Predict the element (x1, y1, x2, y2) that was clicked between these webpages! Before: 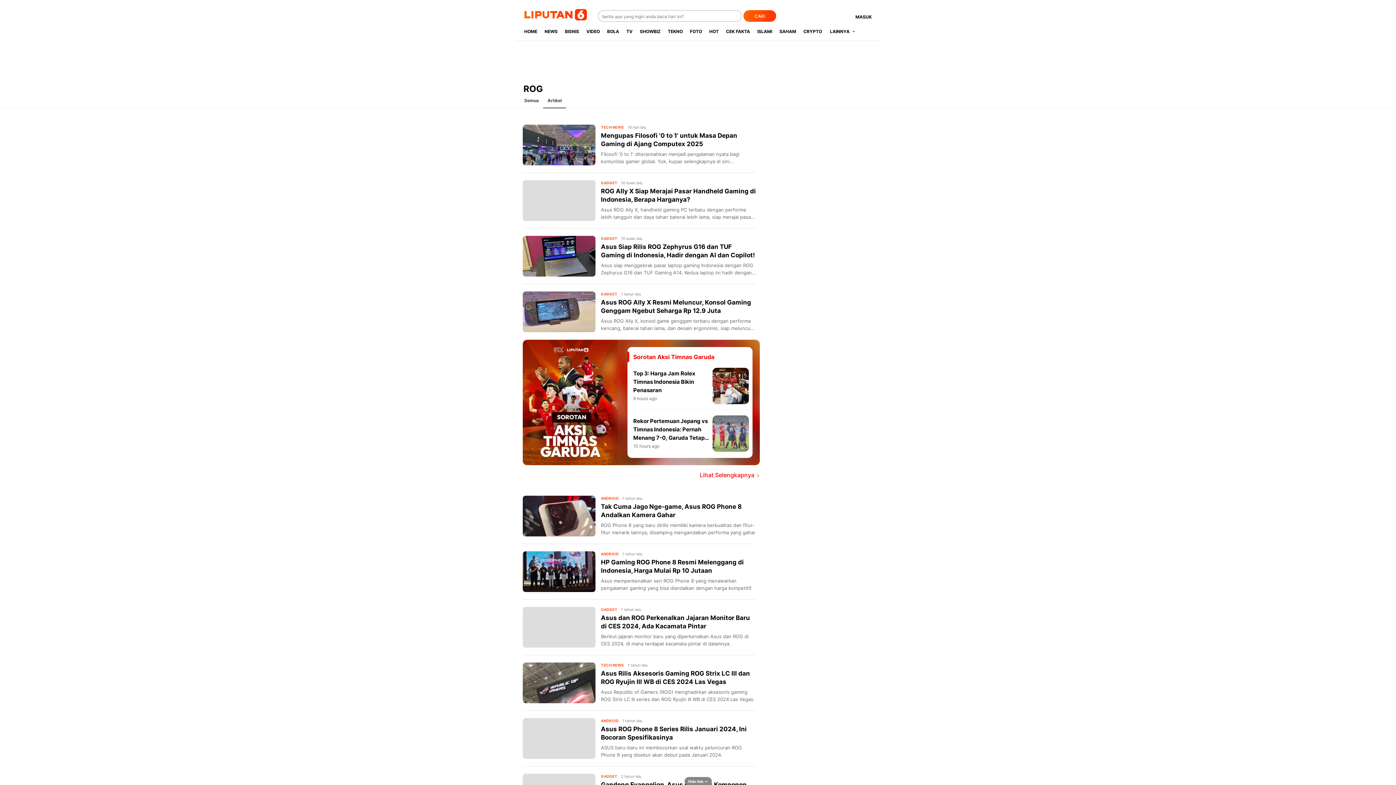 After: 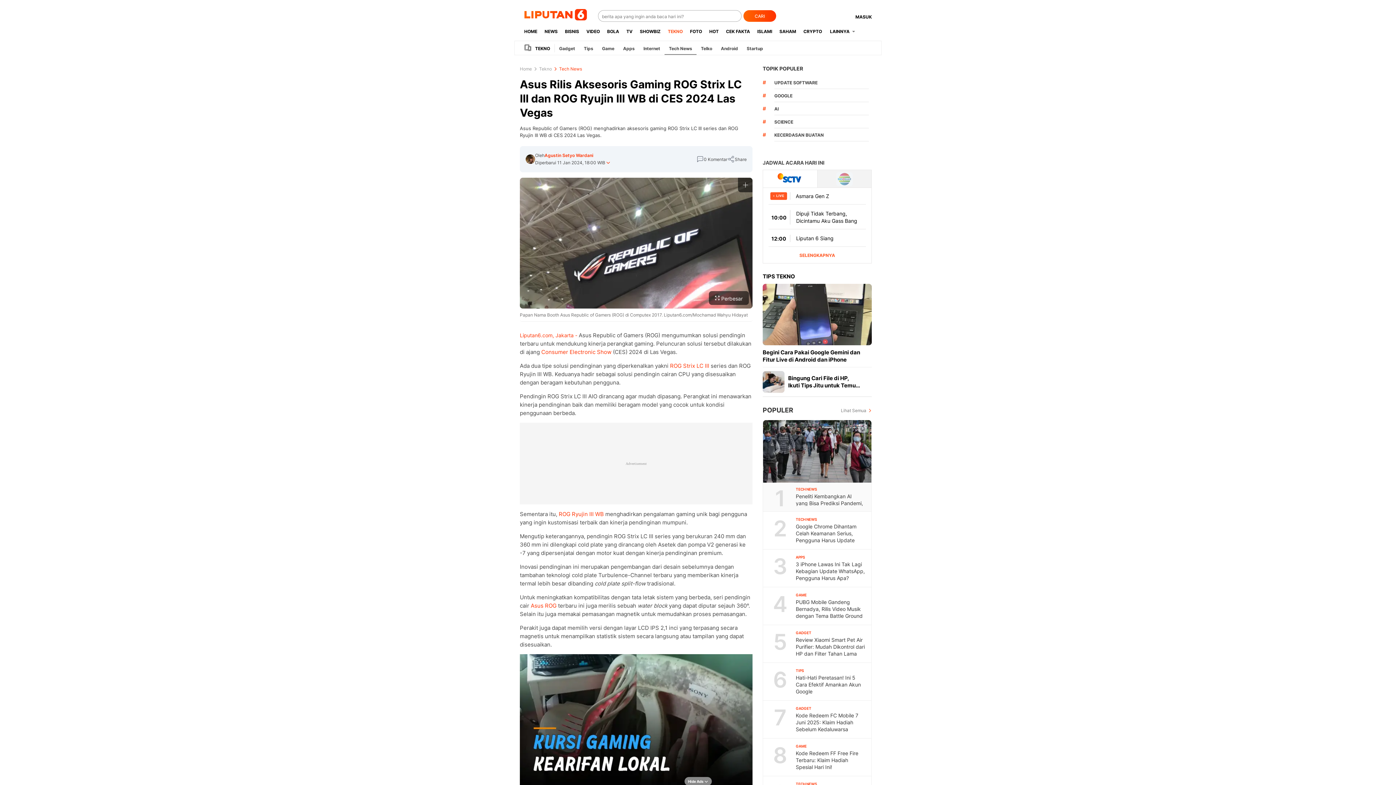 Action: bbox: (522, 662, 595, 703)